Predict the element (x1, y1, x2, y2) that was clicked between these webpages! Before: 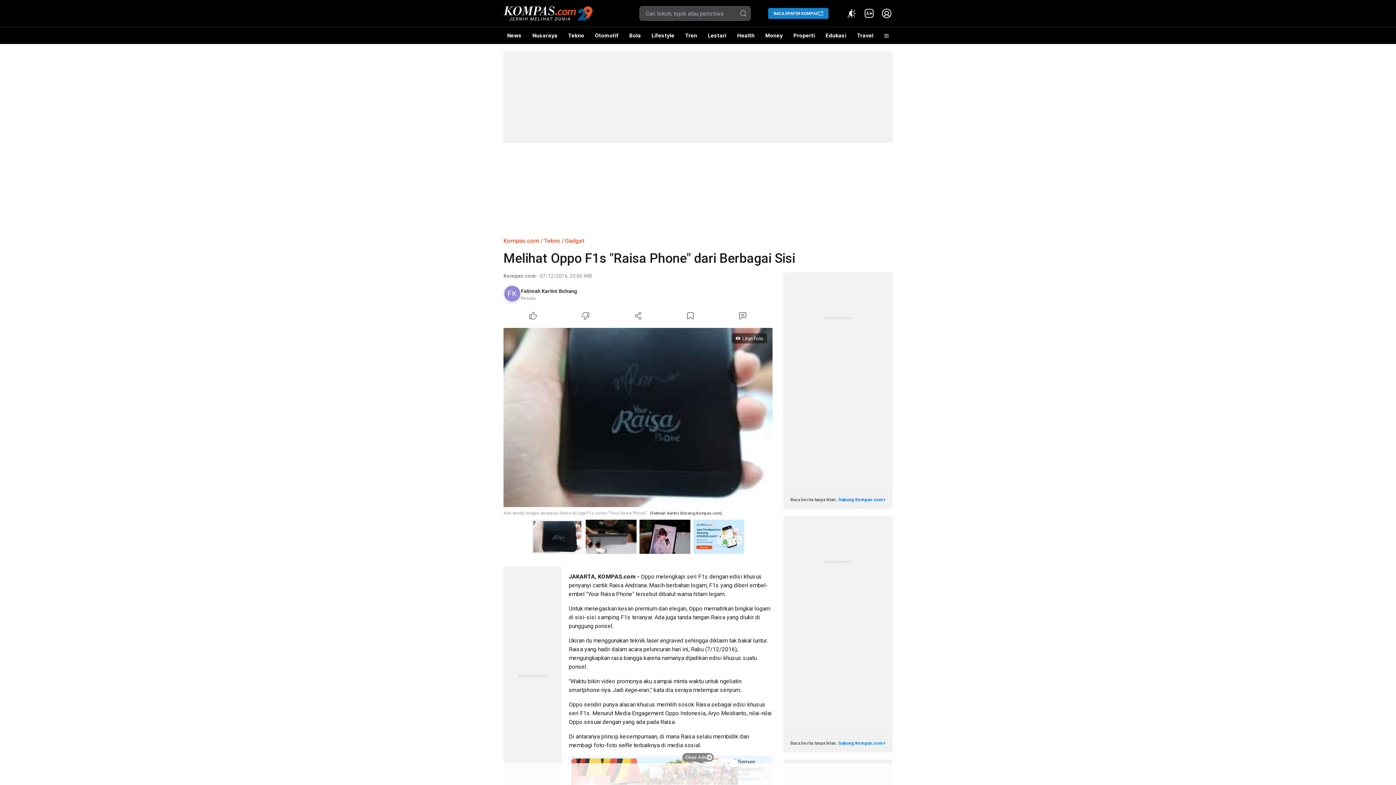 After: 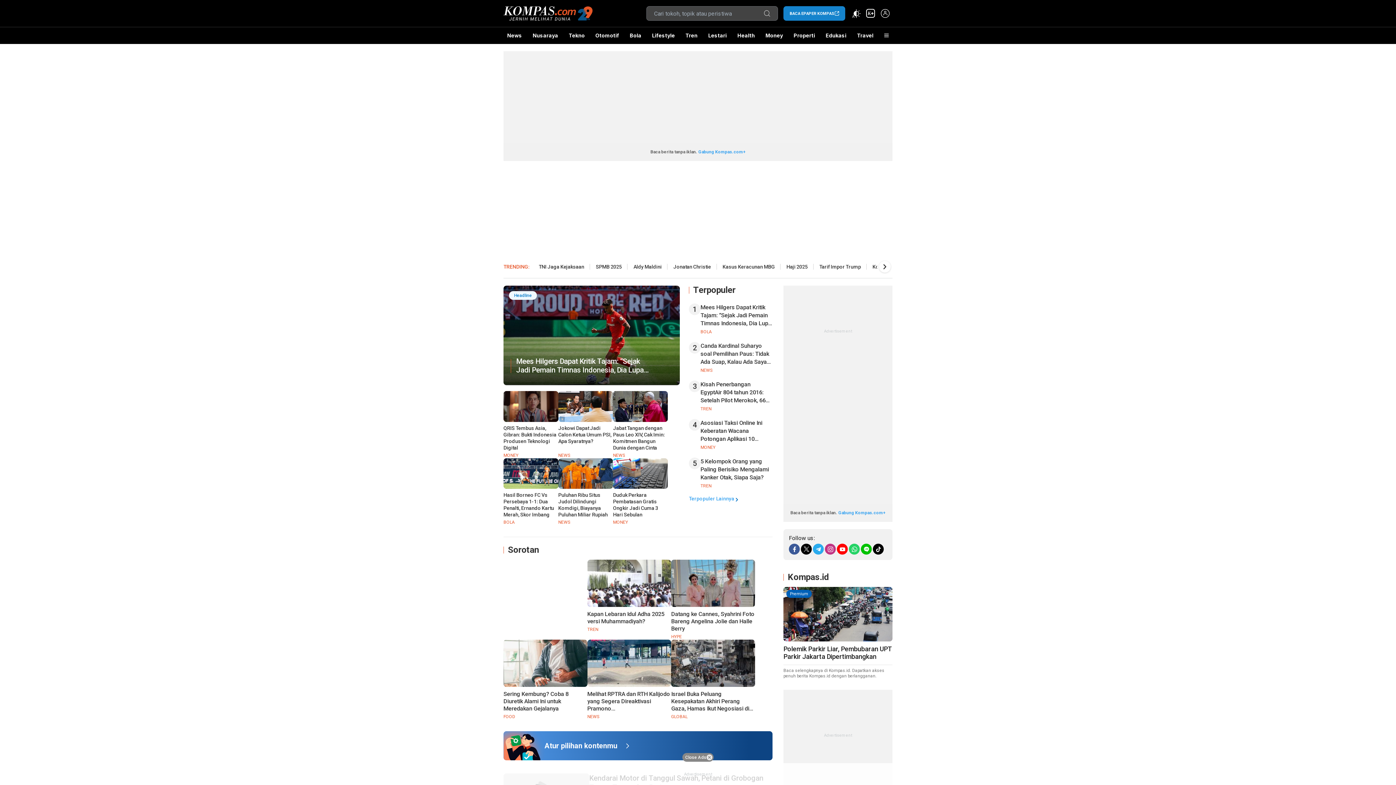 Action: bbox: (503, 237, 539, 244) label: Kompas.com